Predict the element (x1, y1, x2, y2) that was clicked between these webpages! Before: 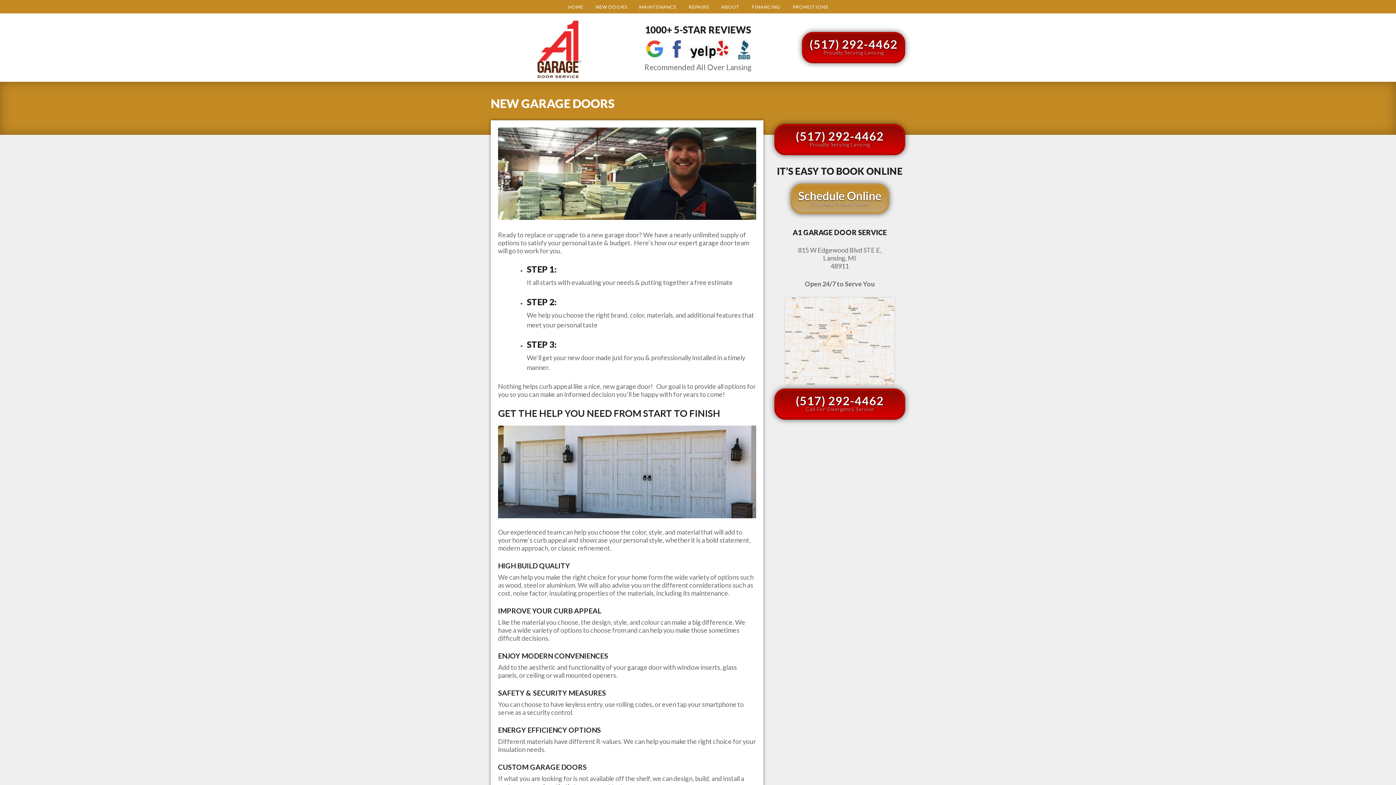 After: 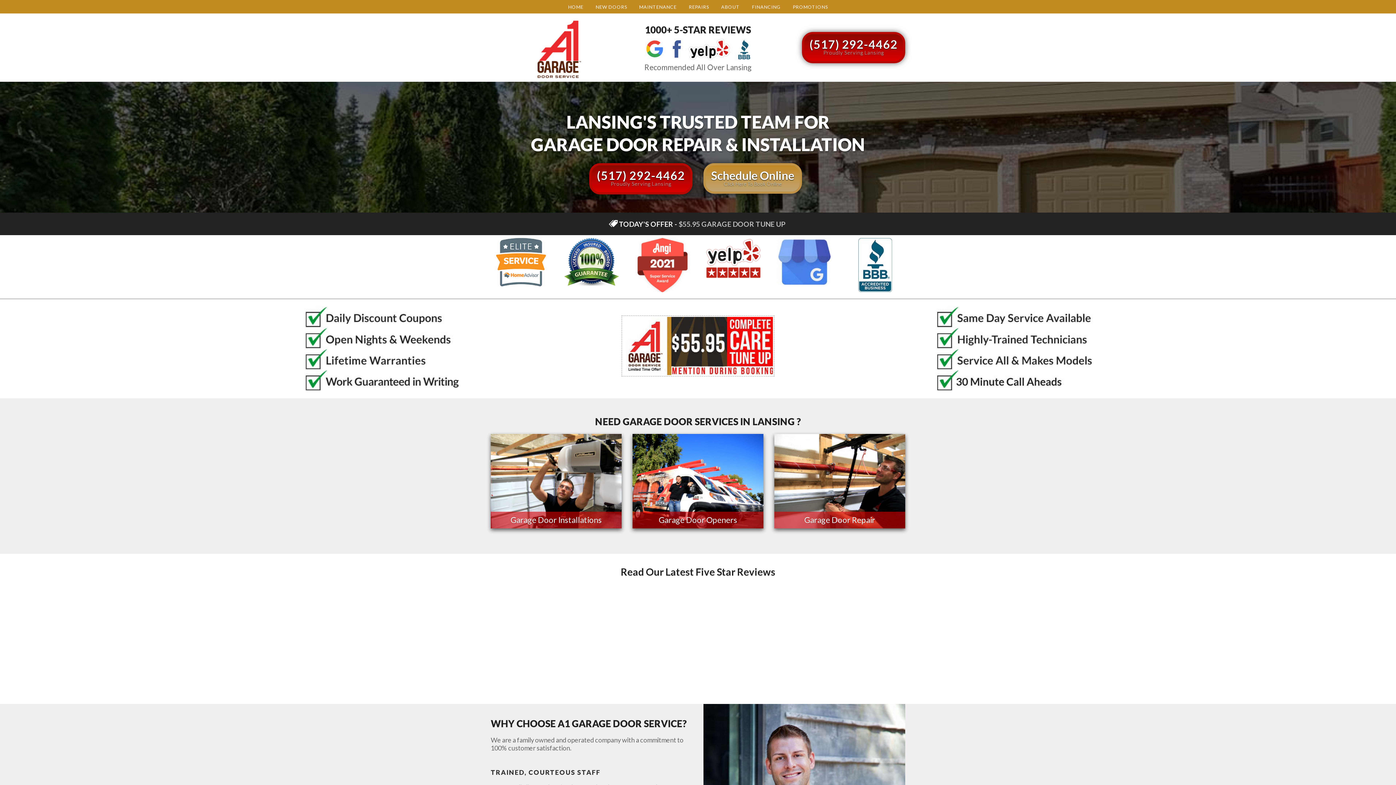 Action: label: HOME bbox: (562, 0, 589, 13)